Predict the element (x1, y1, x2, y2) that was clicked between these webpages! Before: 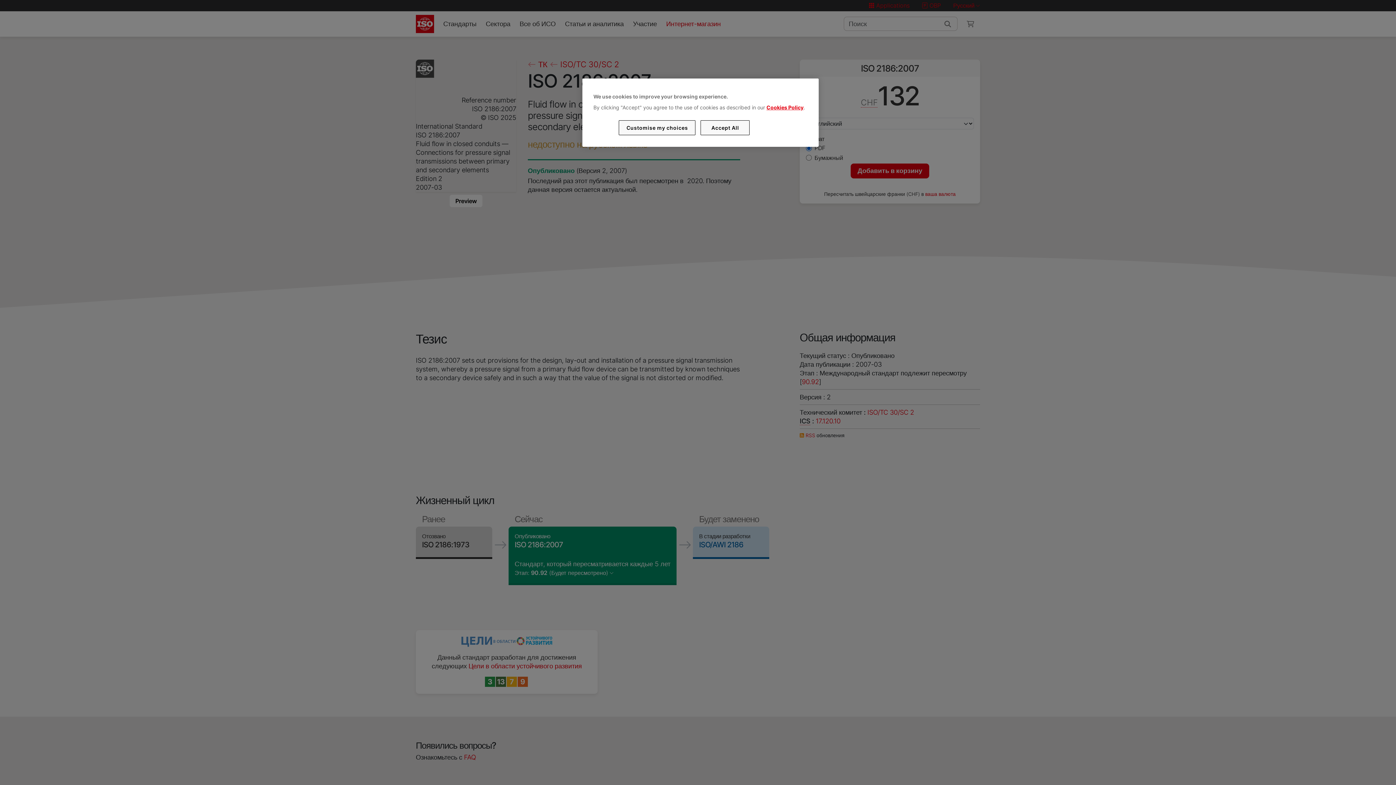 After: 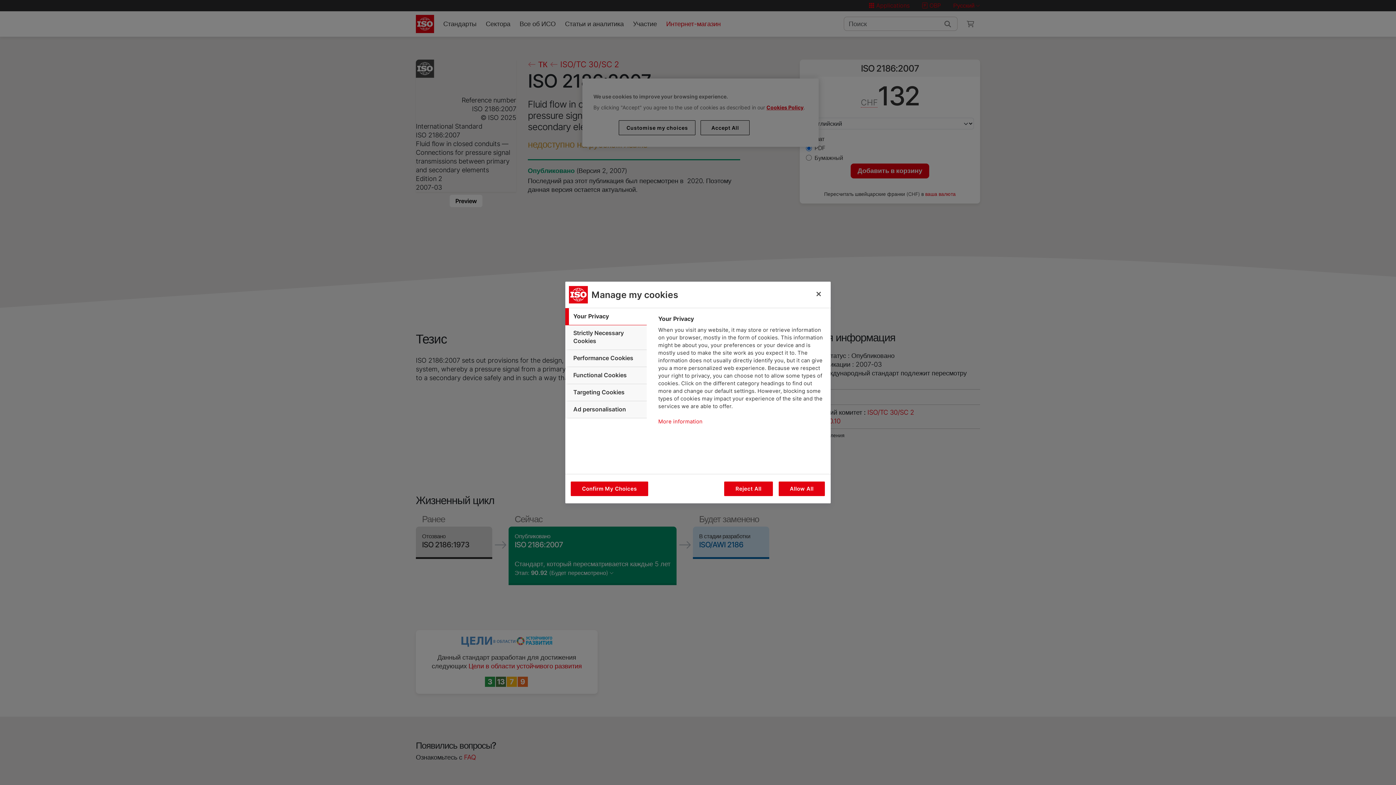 Action: label: Customise my choices bbox: (619, 120, 695, 135)